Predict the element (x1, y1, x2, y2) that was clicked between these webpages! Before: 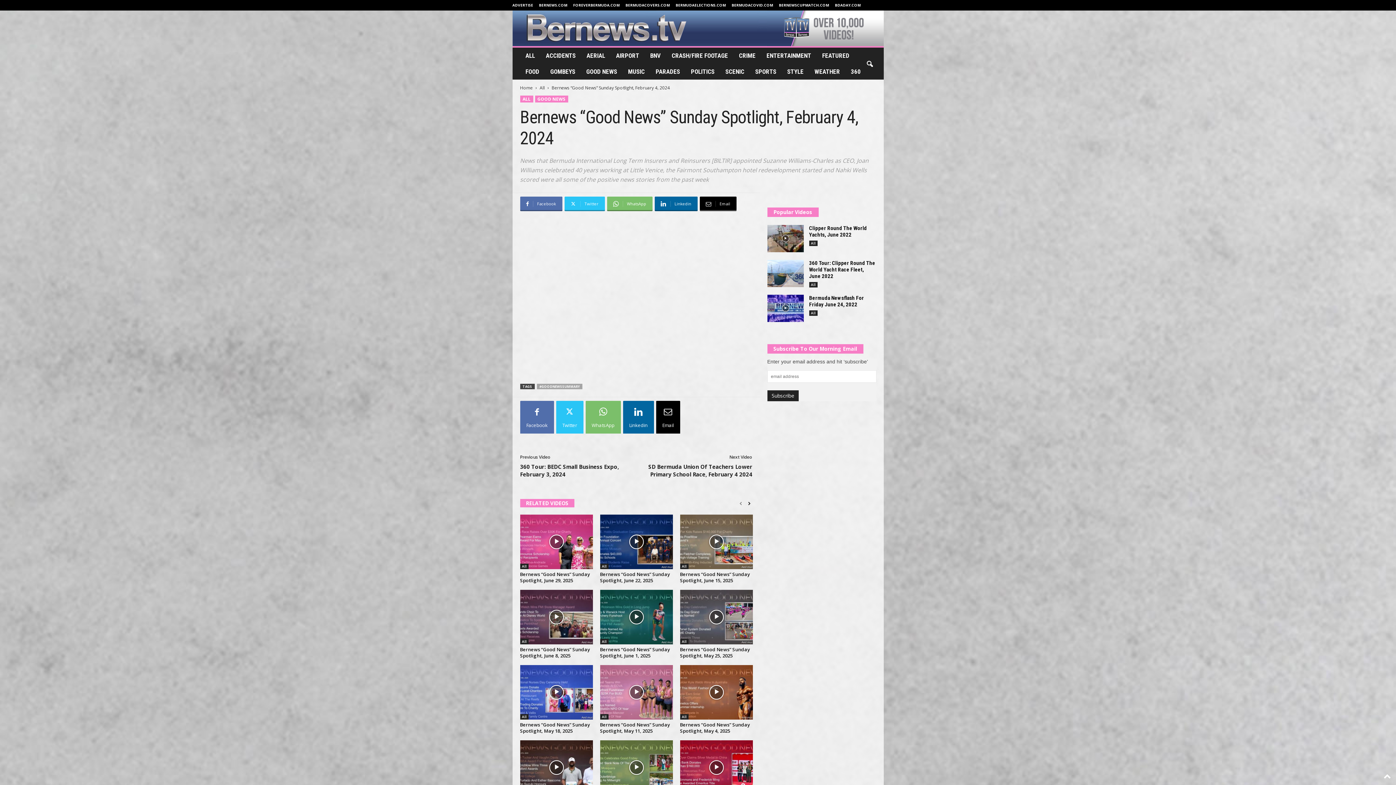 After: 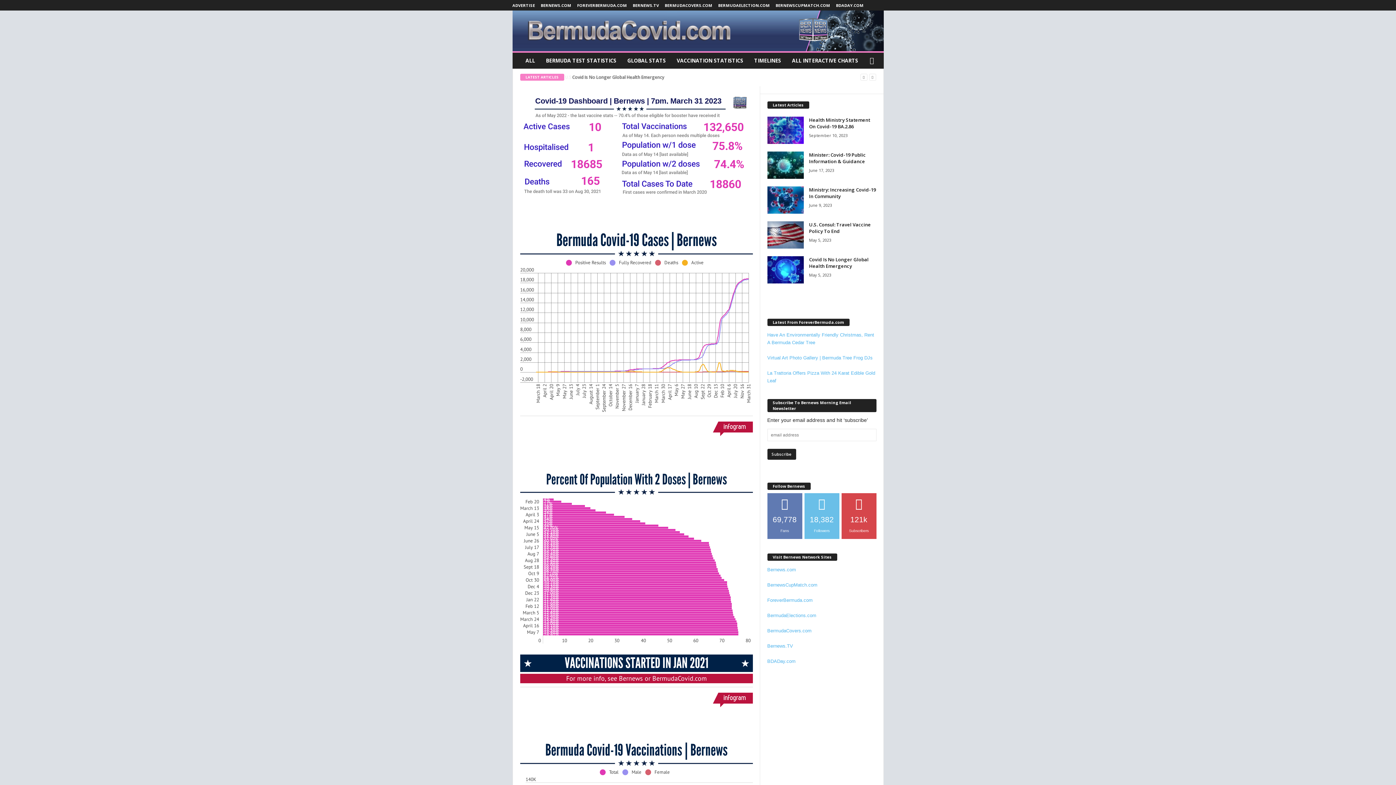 Action: label: BERMUDACOVID.COM bbox: (731, 2, 773, 7)